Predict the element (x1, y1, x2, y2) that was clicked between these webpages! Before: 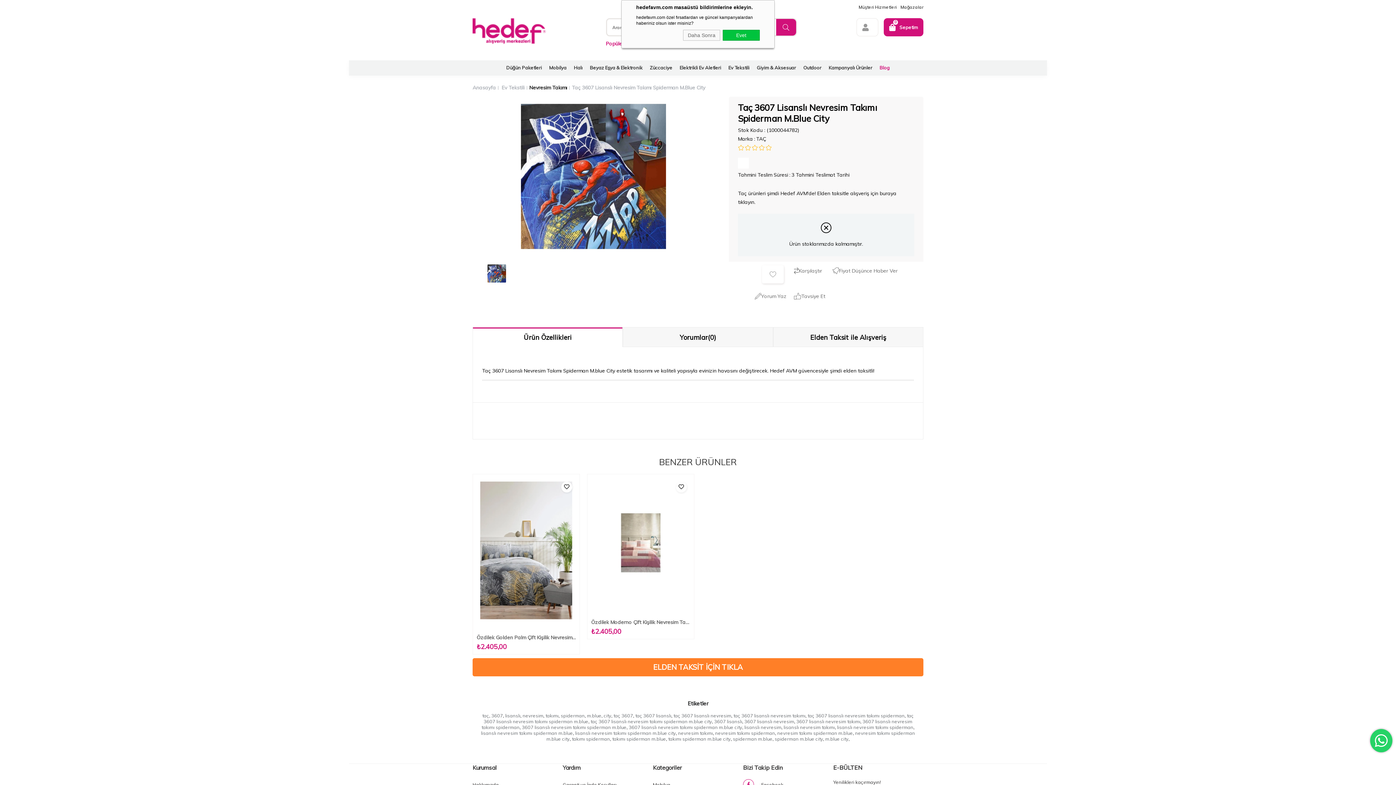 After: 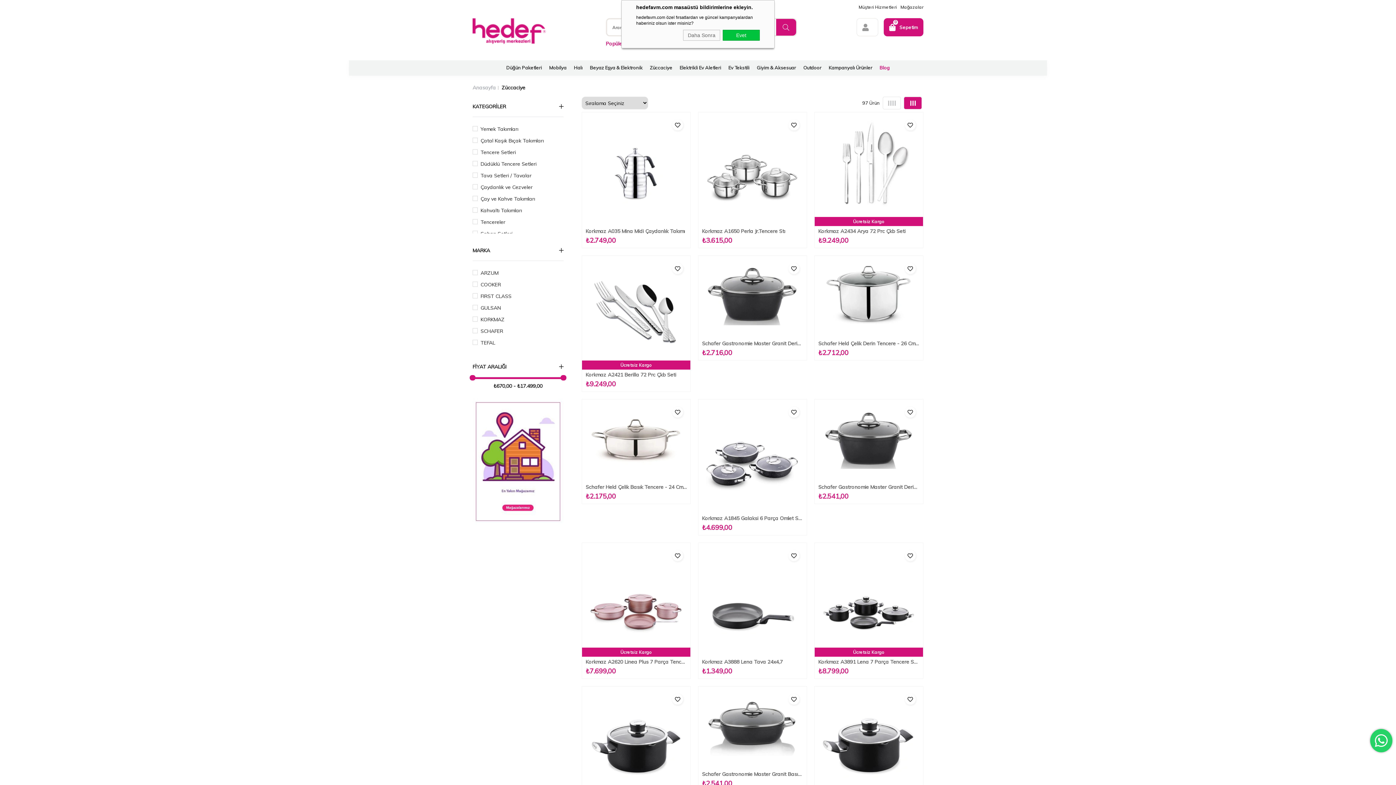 Action: label: Züccaciye bbox: (650, 60, 672, 75)